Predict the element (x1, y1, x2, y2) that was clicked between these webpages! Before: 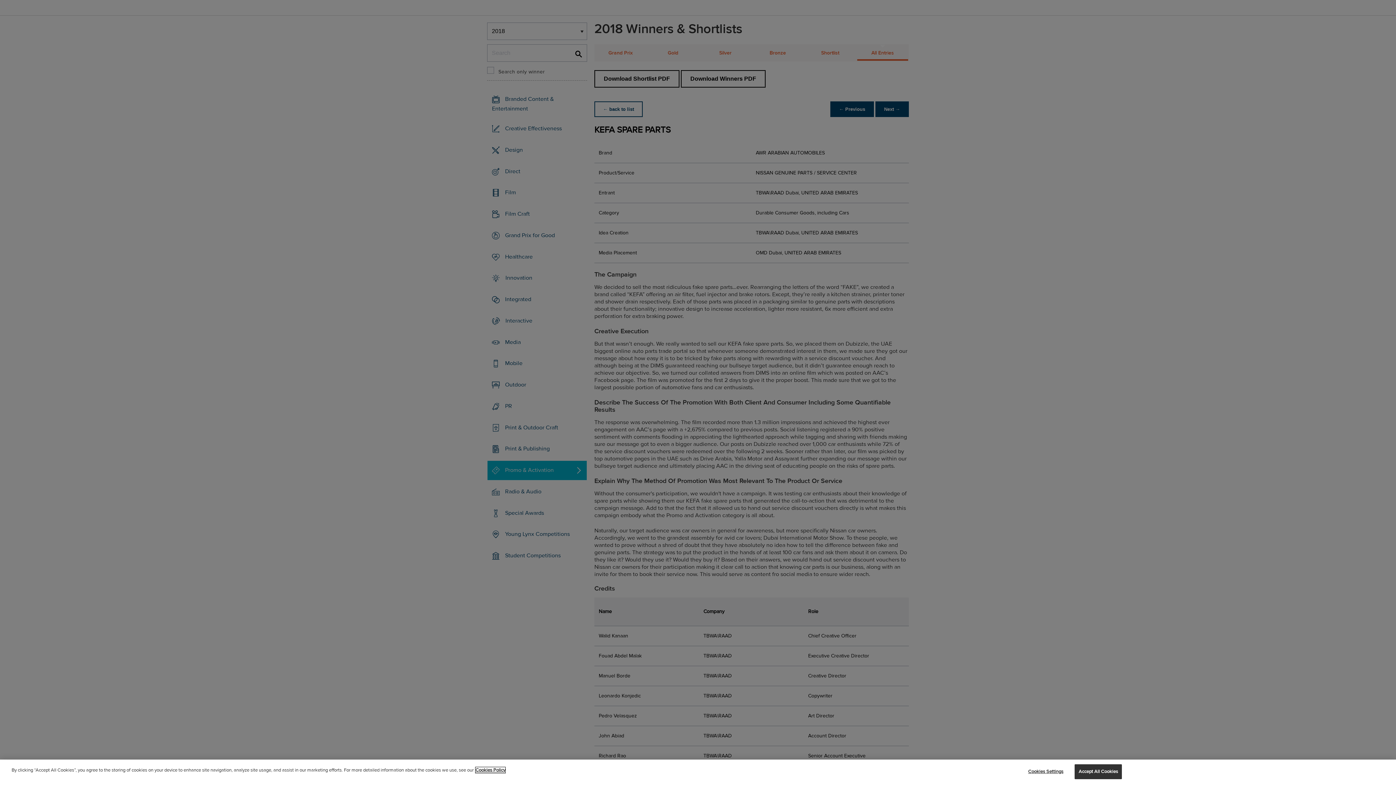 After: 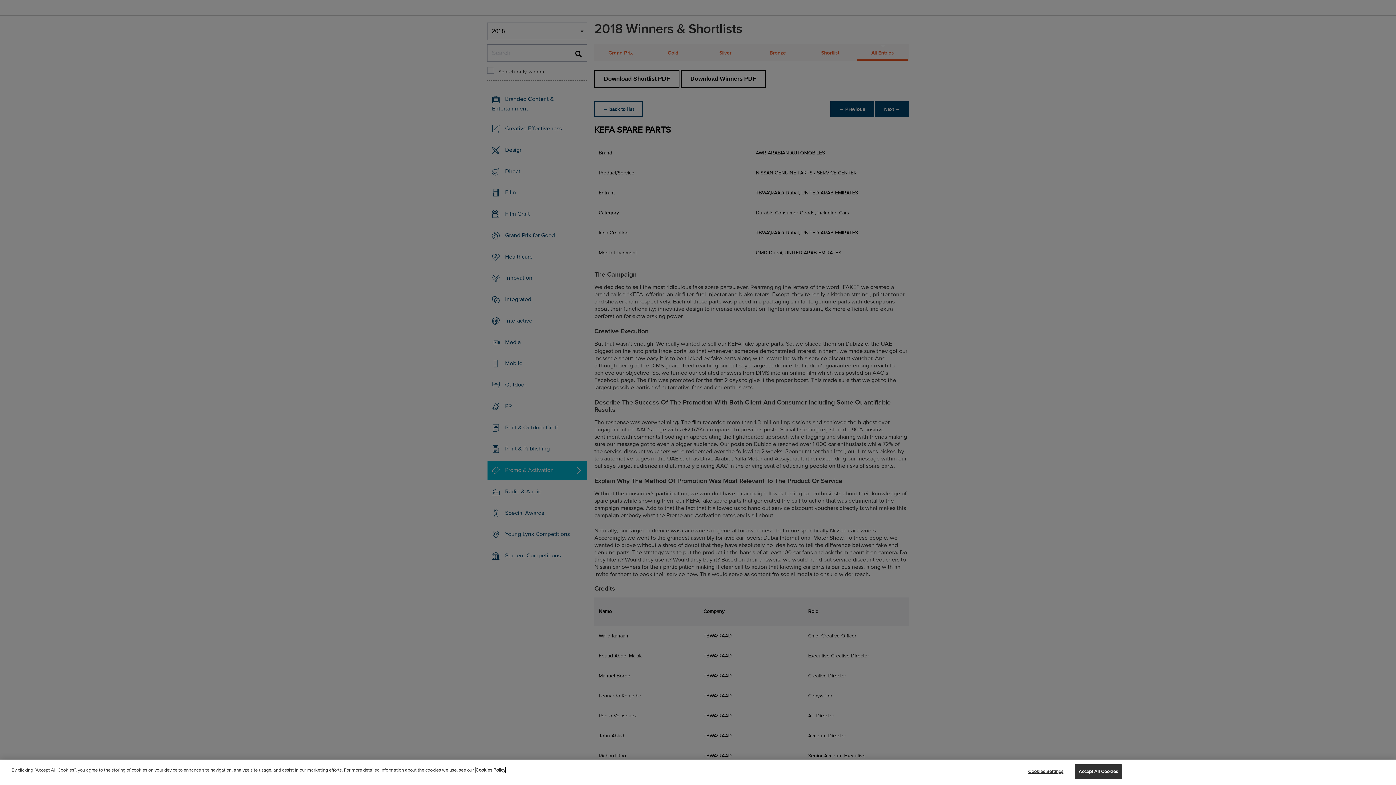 Action: bbox: (475, 767, 505, 773) label: More information about your privacy, opens in a new tab